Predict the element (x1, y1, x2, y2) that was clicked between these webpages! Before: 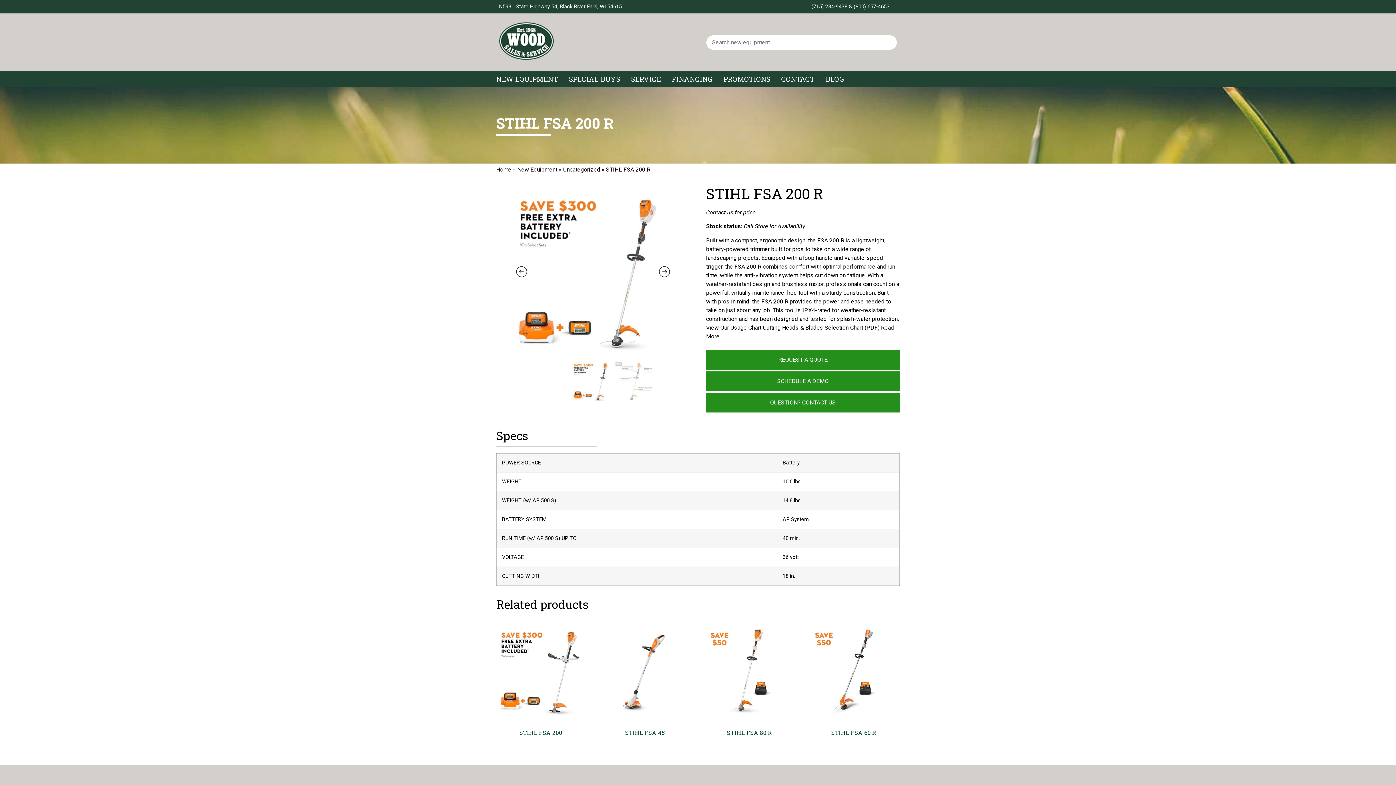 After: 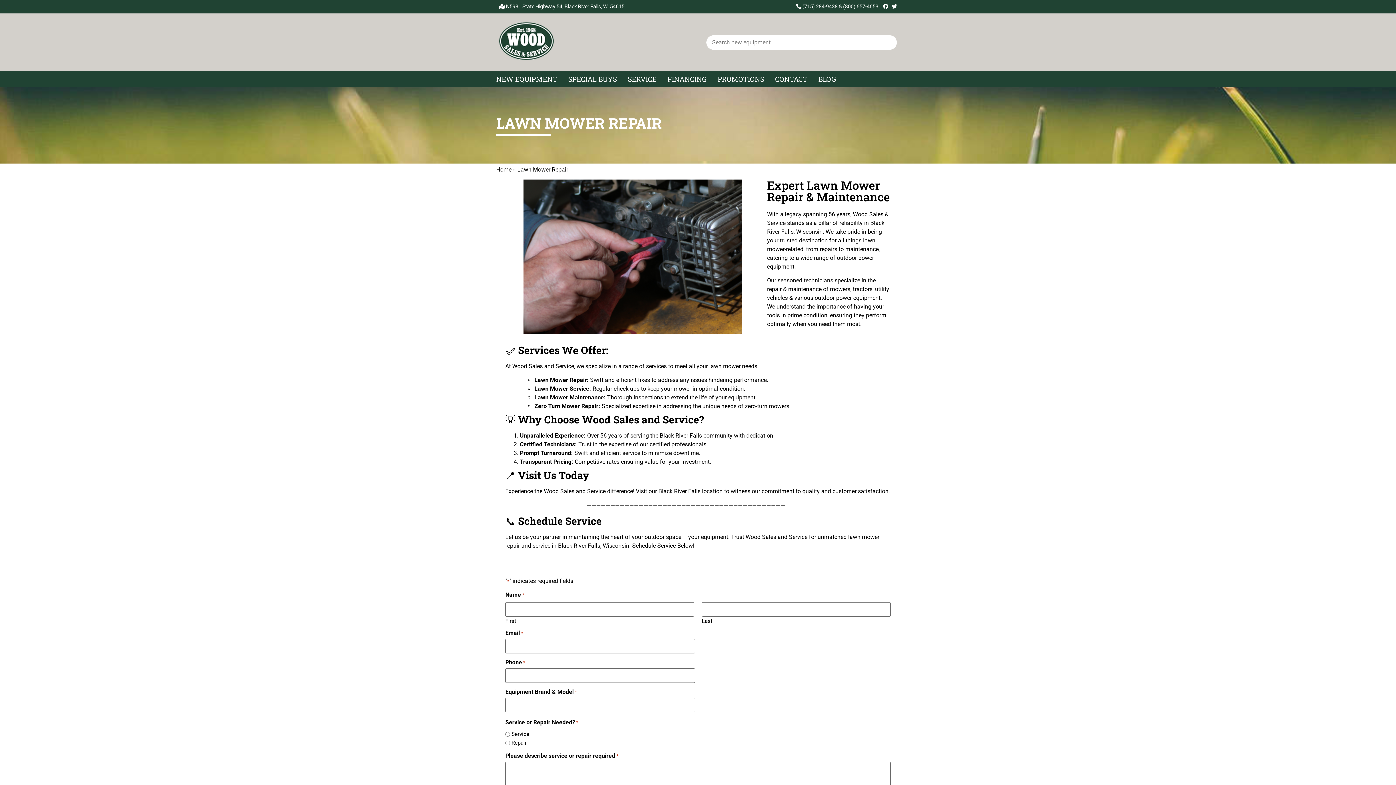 Action: label: SERVICE bbox: (625, 71, 666, 87)